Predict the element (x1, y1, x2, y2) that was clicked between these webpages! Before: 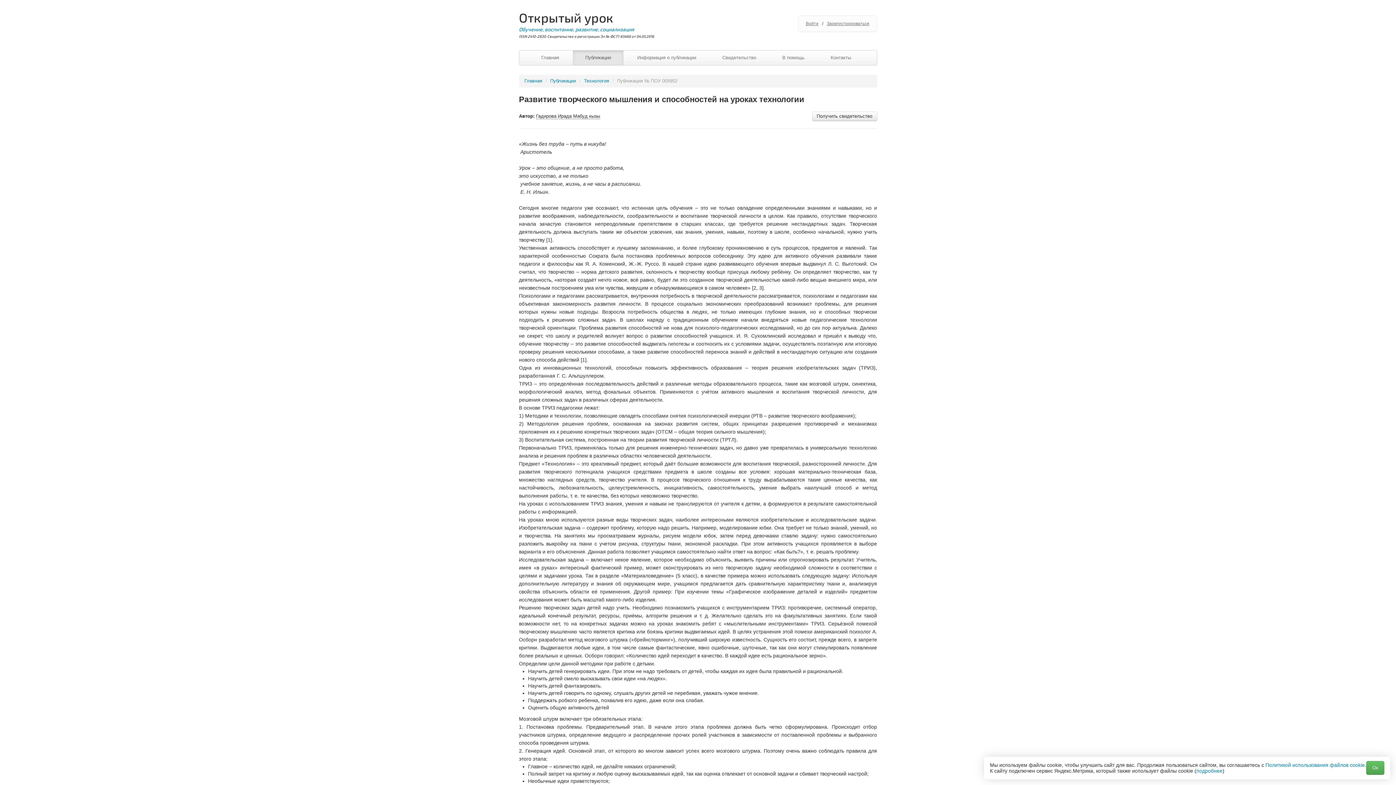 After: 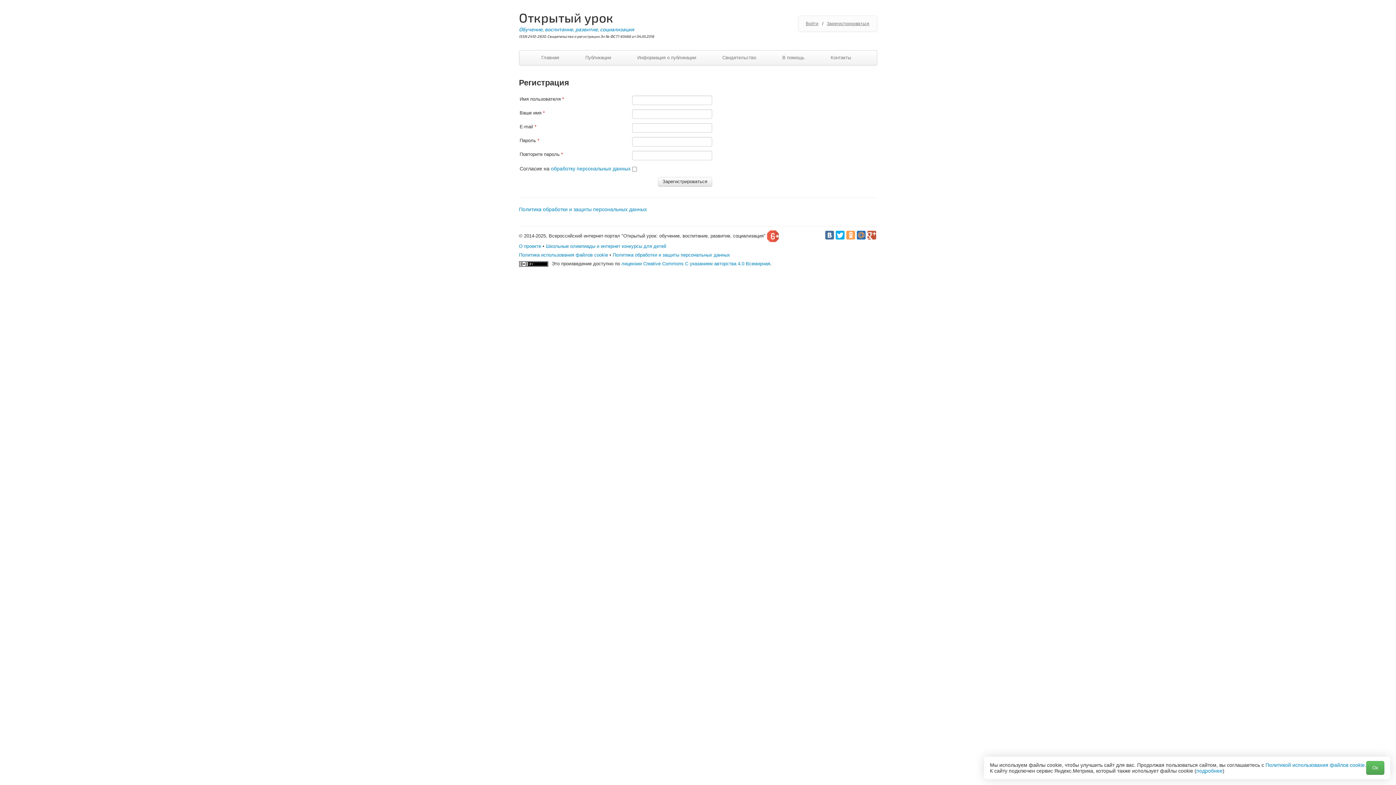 Action: label: Зарегистрироваться bbox: (827, 21, 869, 26)